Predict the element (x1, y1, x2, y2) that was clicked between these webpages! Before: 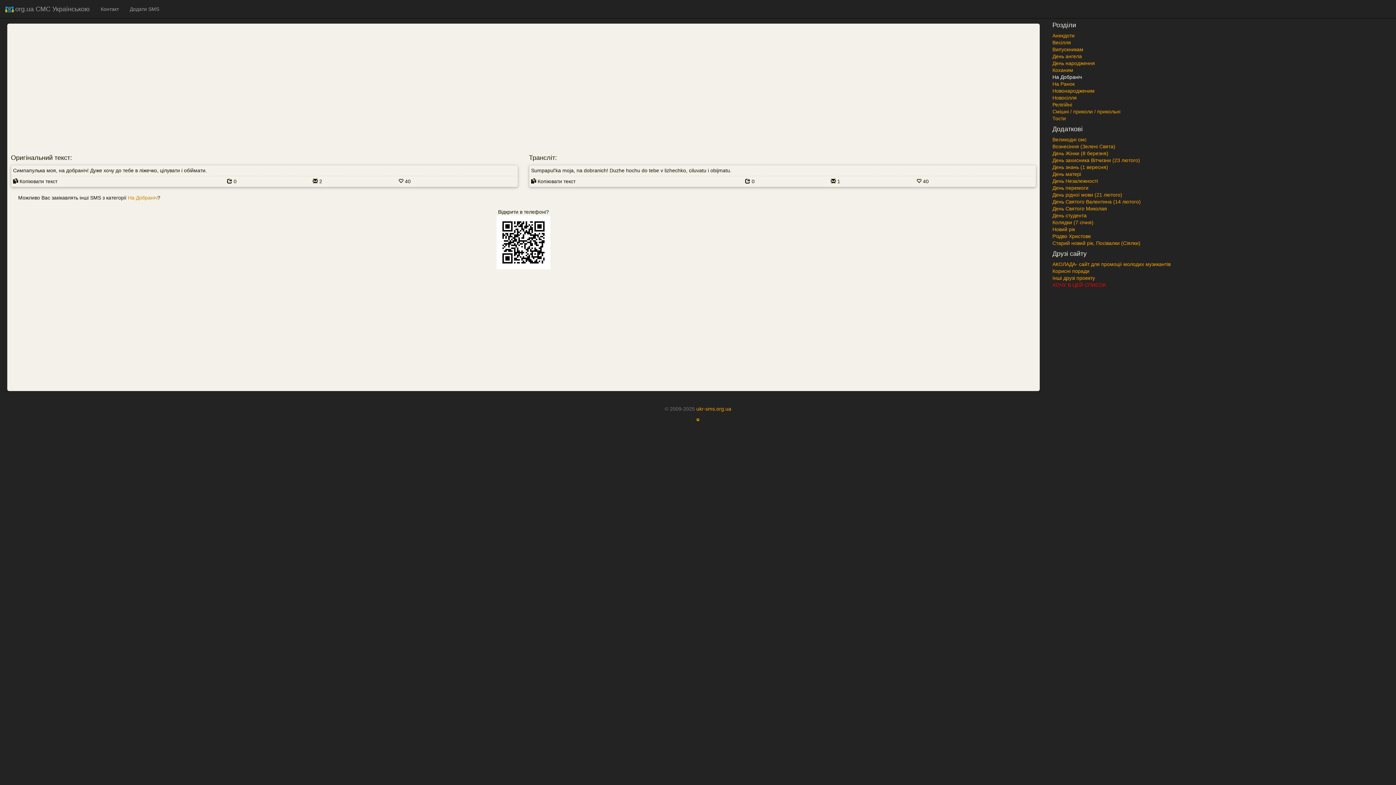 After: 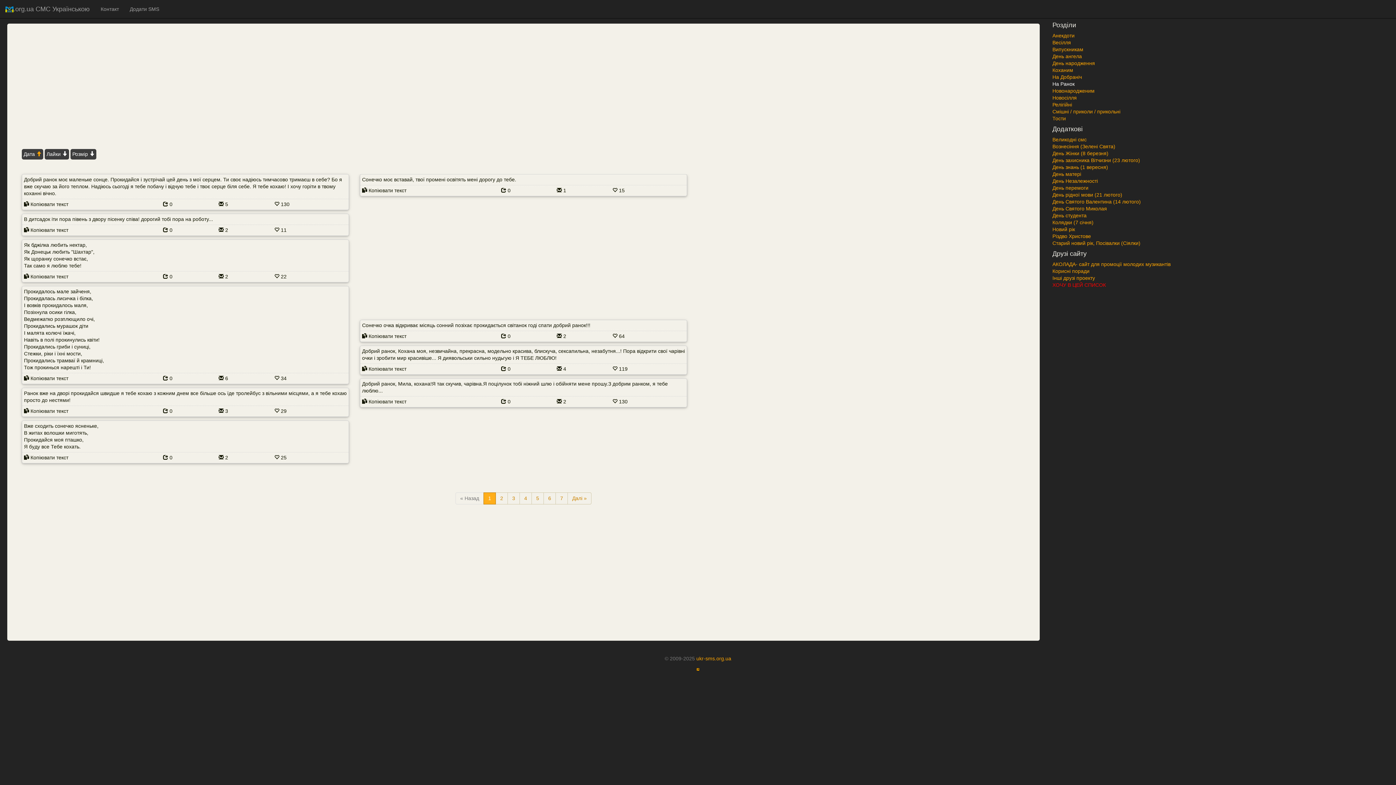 Action: bbox: (1052, 81, 1074, 86) label: На Ранок